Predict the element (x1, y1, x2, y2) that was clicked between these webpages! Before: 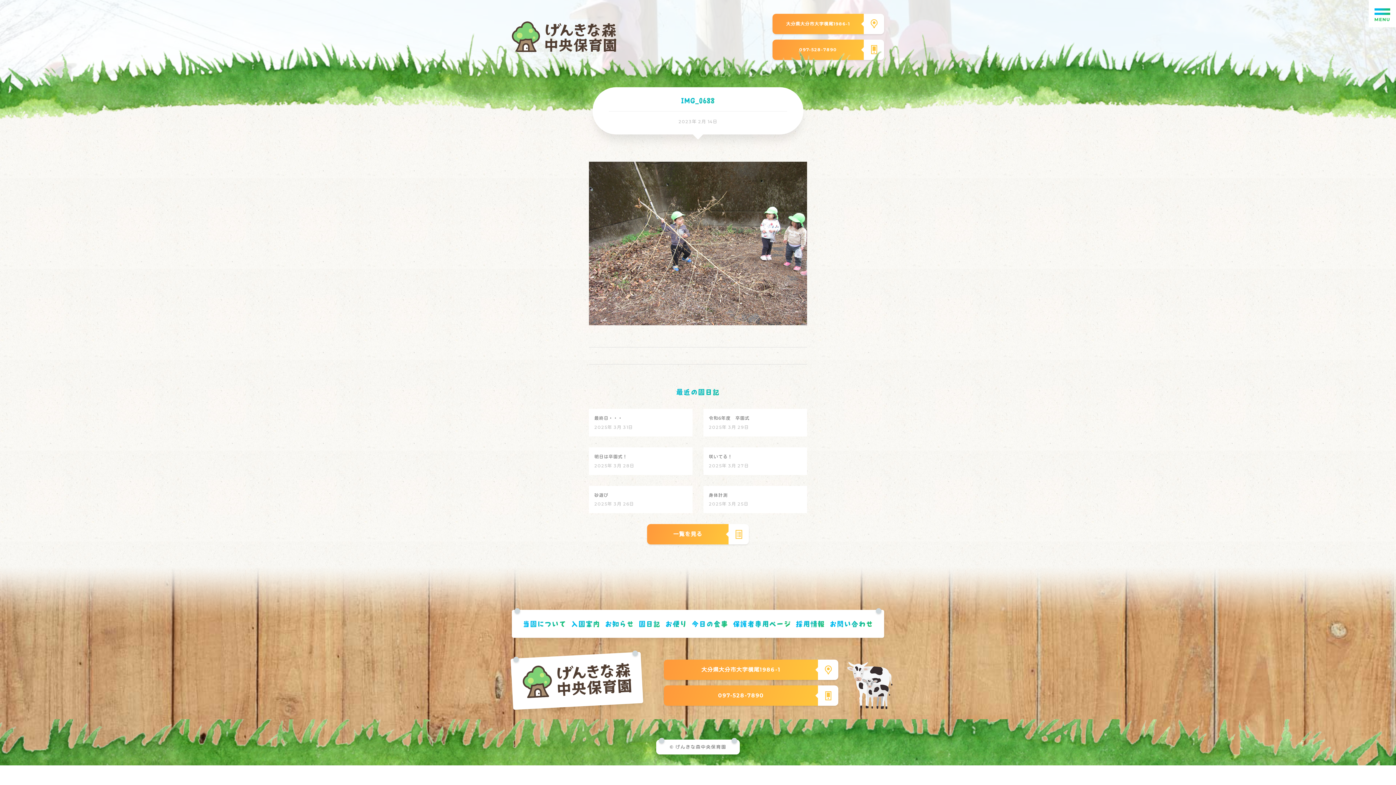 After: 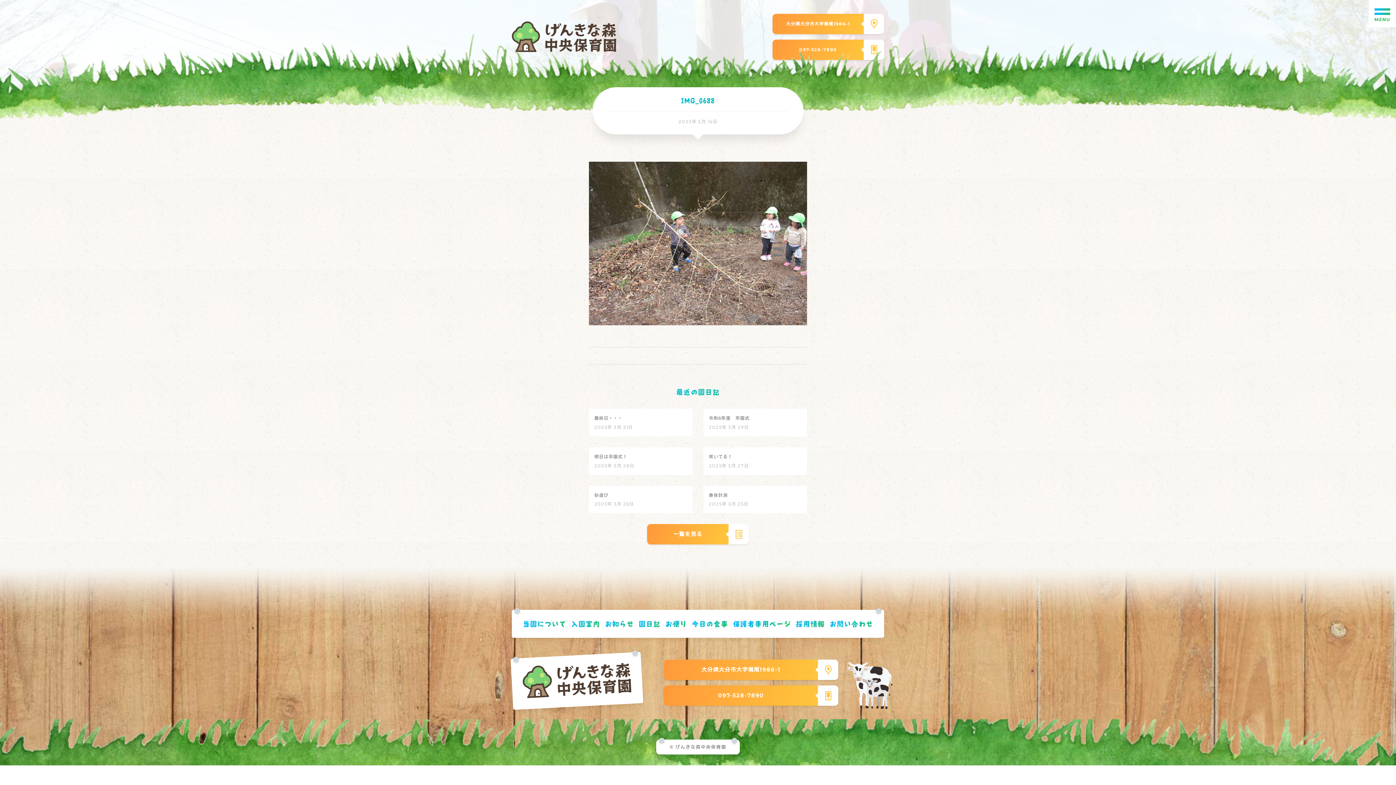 Action: bbox: (665, 347, 682, 364)